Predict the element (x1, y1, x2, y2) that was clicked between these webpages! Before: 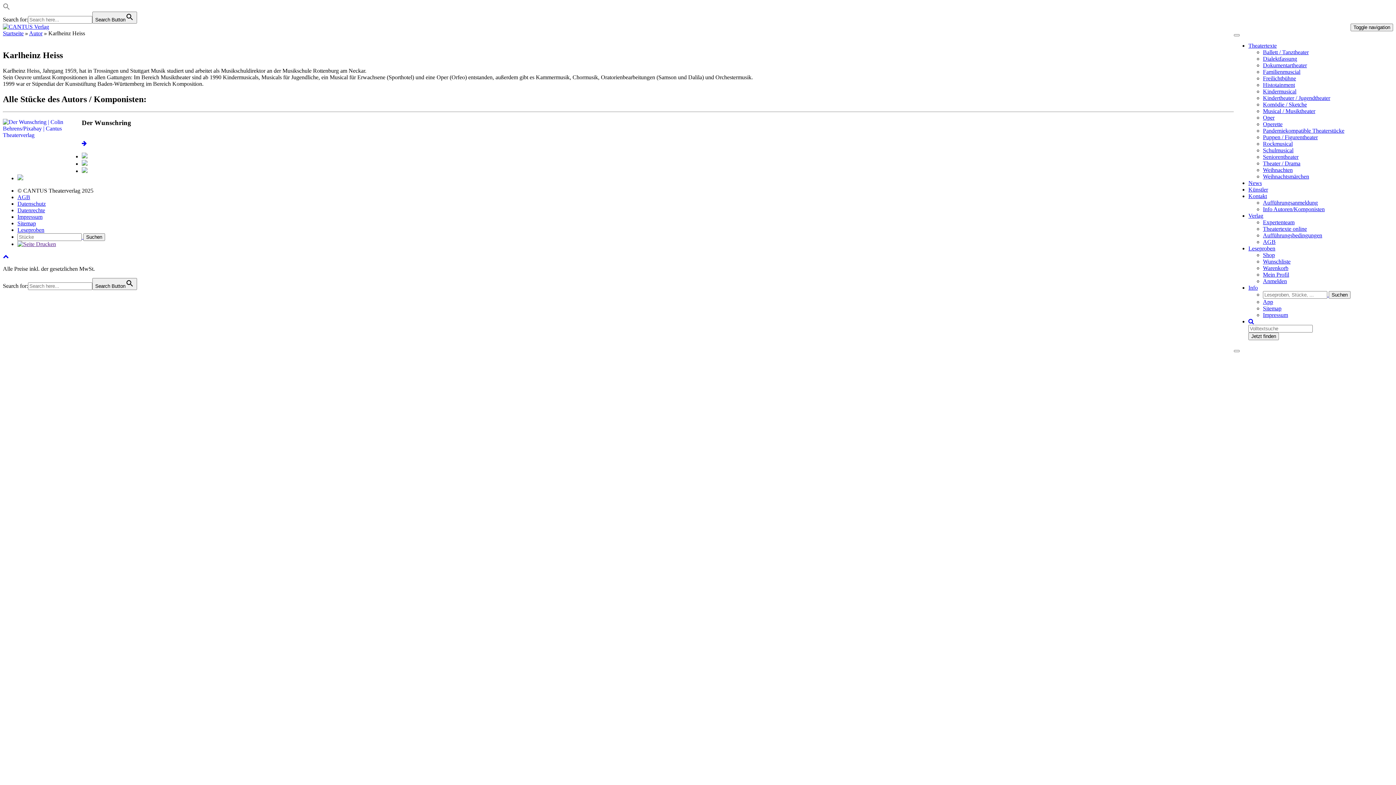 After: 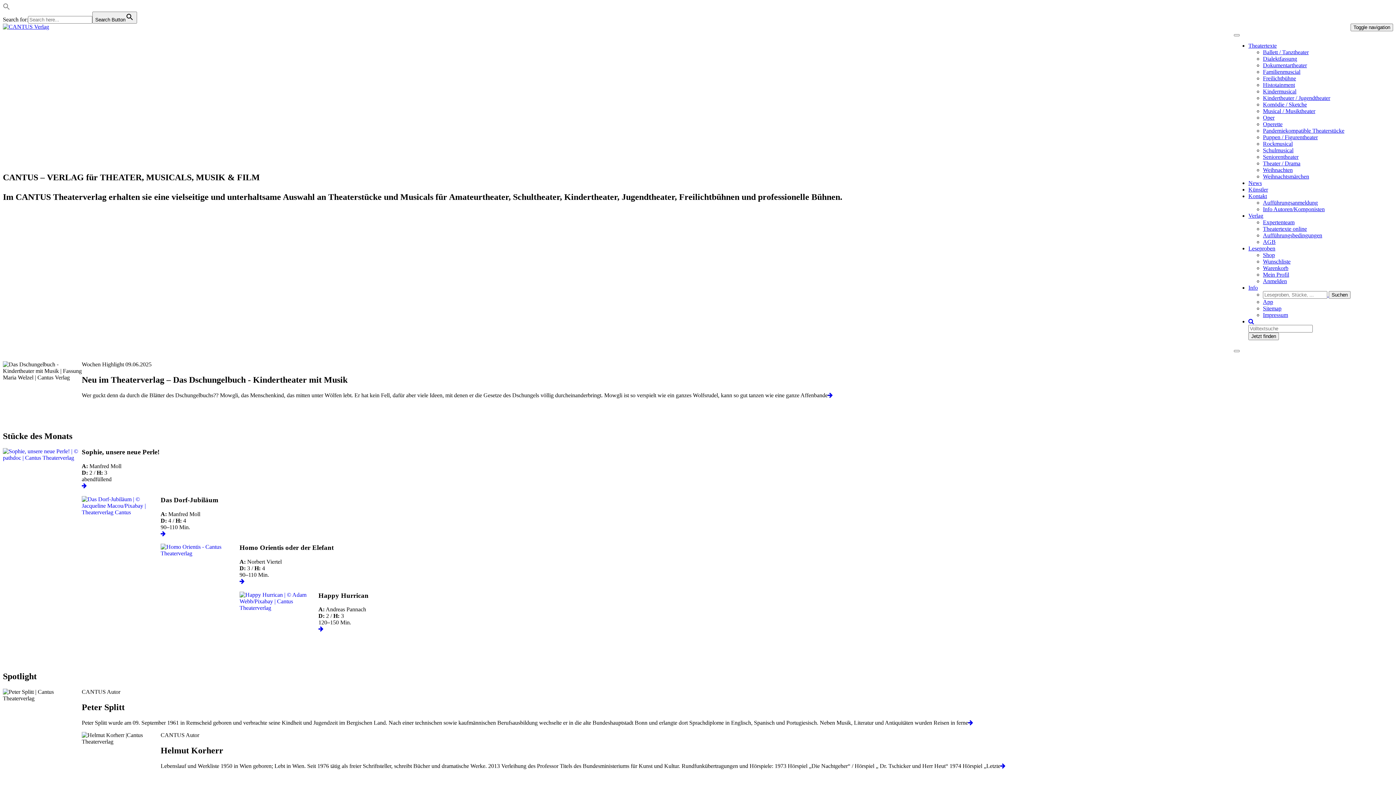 Action: label: Startseite bbox: (2, 30, 23, 36)